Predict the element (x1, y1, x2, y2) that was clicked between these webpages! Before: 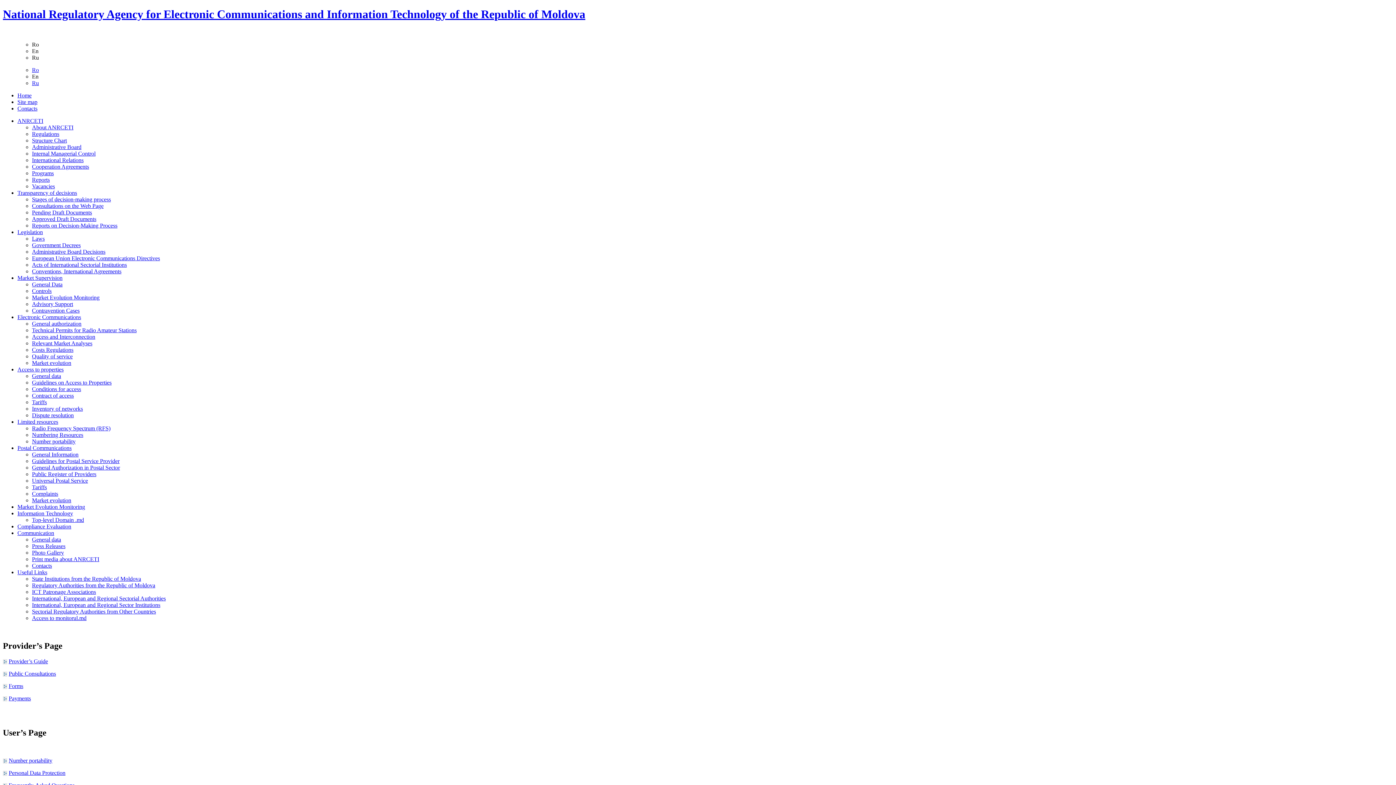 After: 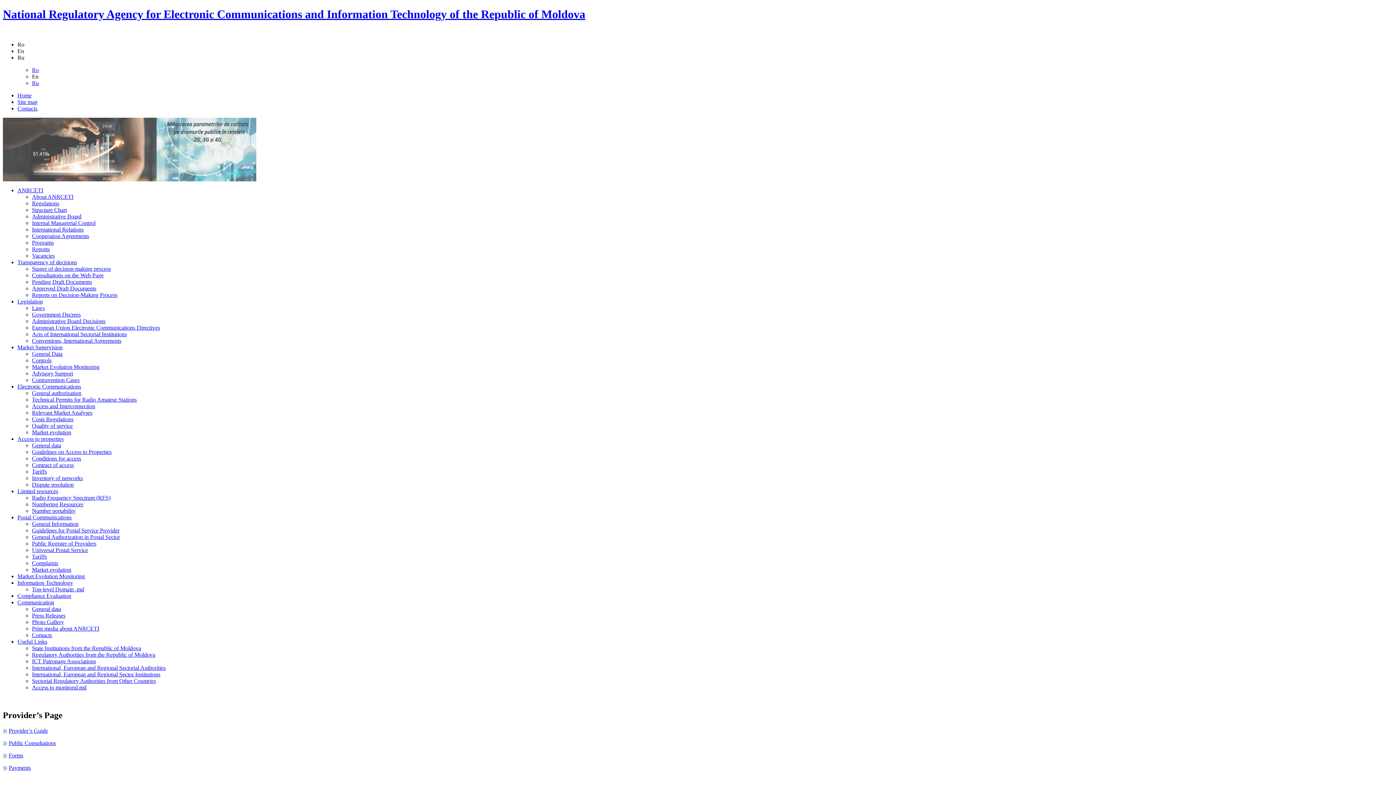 Action: bbox: (17, 314, 81, 320) label: Electronic Communications